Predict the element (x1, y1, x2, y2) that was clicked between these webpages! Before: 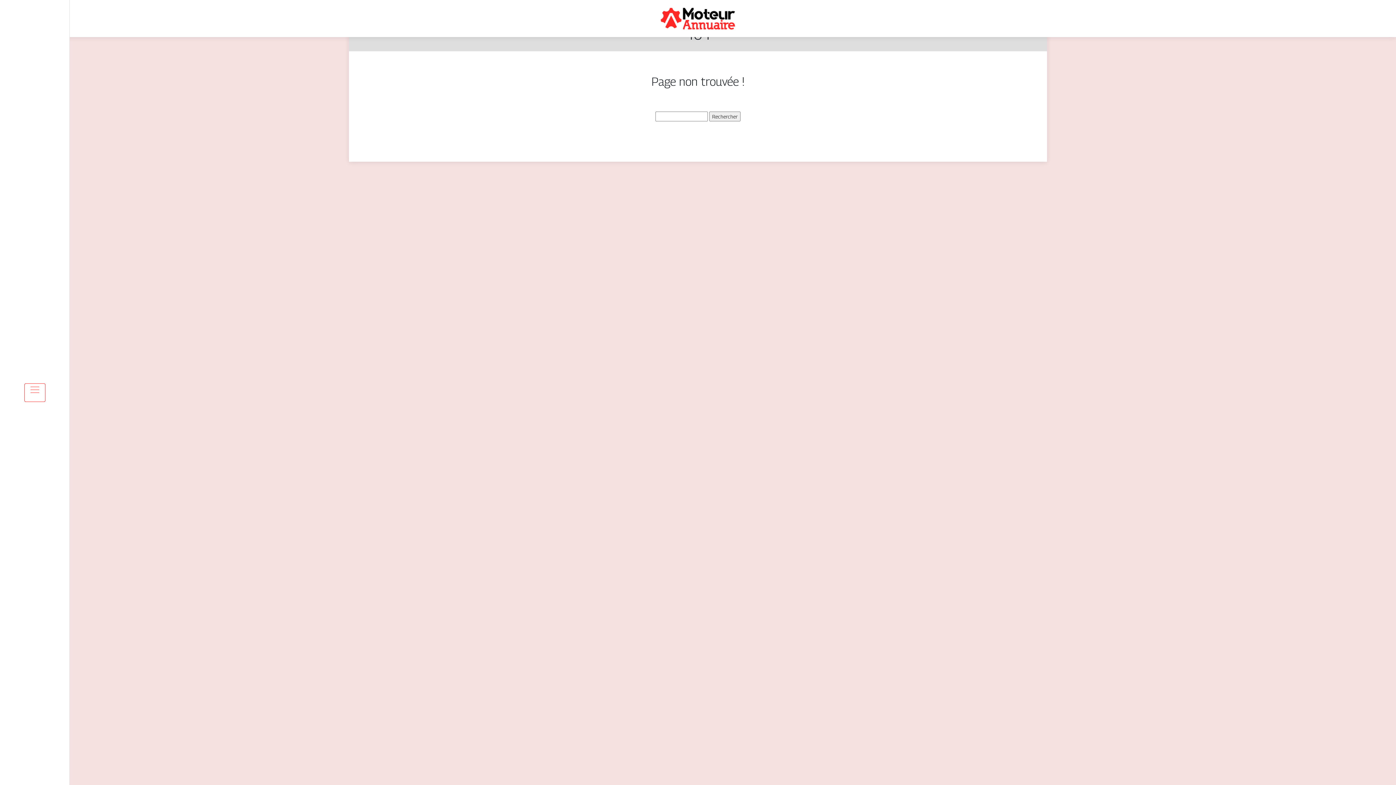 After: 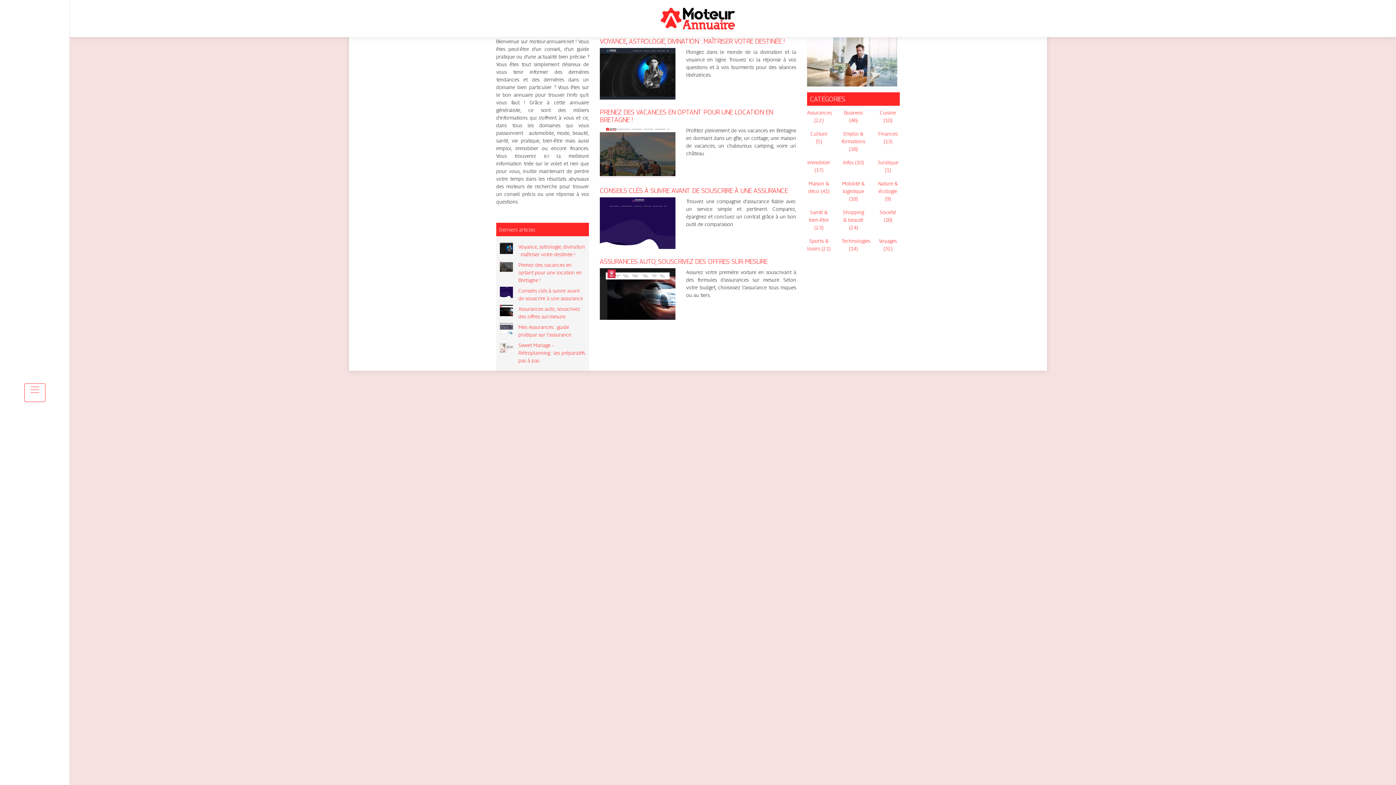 Action: bbox: (660, 14, 735, 21)